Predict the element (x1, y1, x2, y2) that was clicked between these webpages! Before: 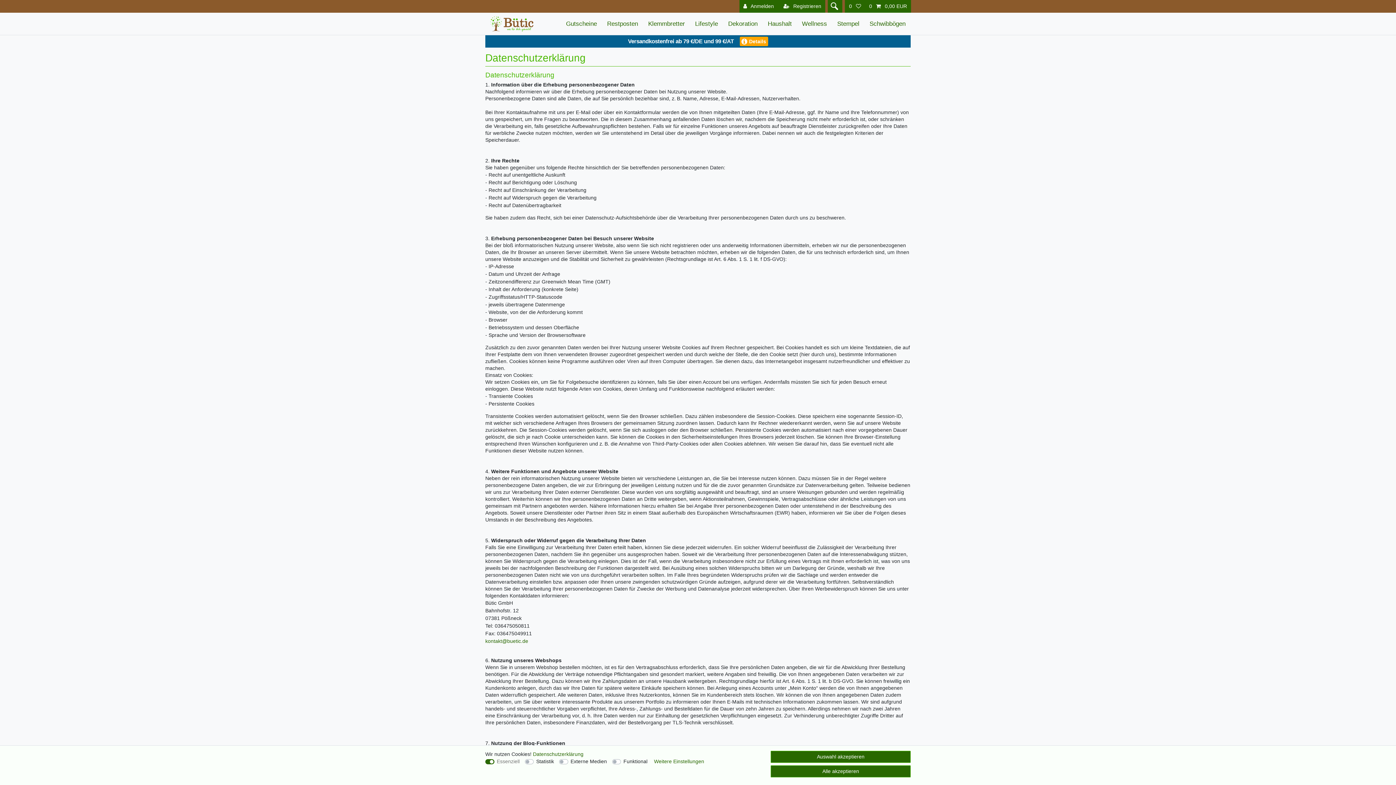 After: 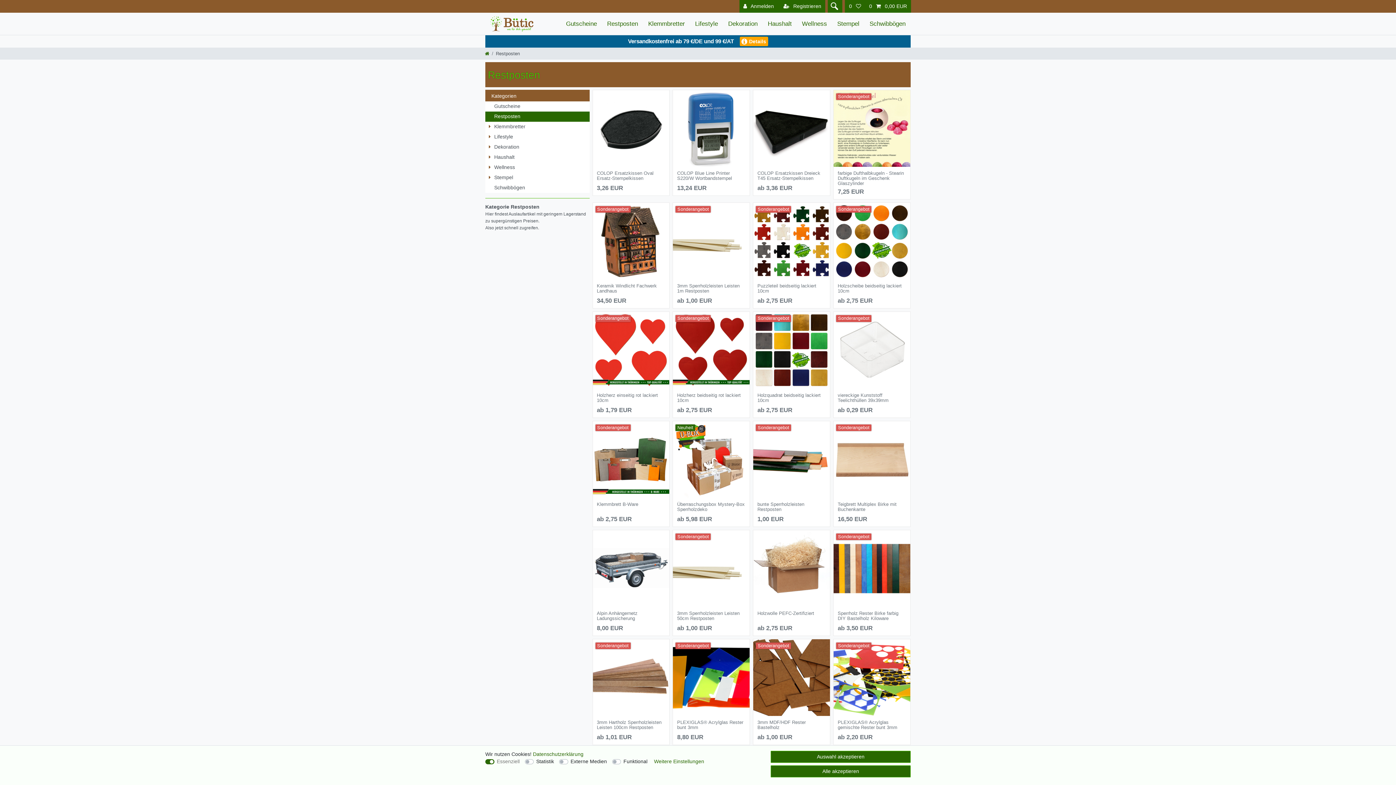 Action: bbox: (602, 12, 643, 35) label: Restposten